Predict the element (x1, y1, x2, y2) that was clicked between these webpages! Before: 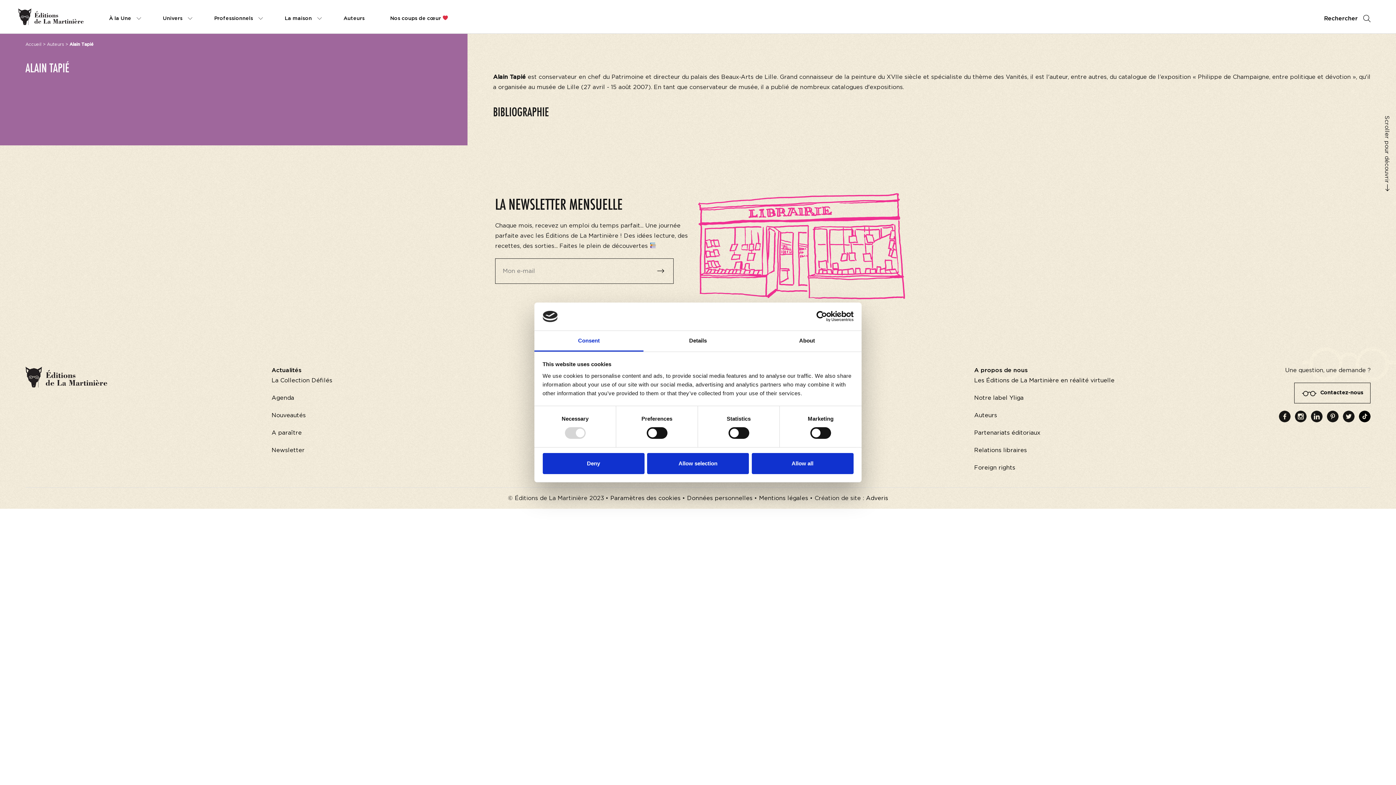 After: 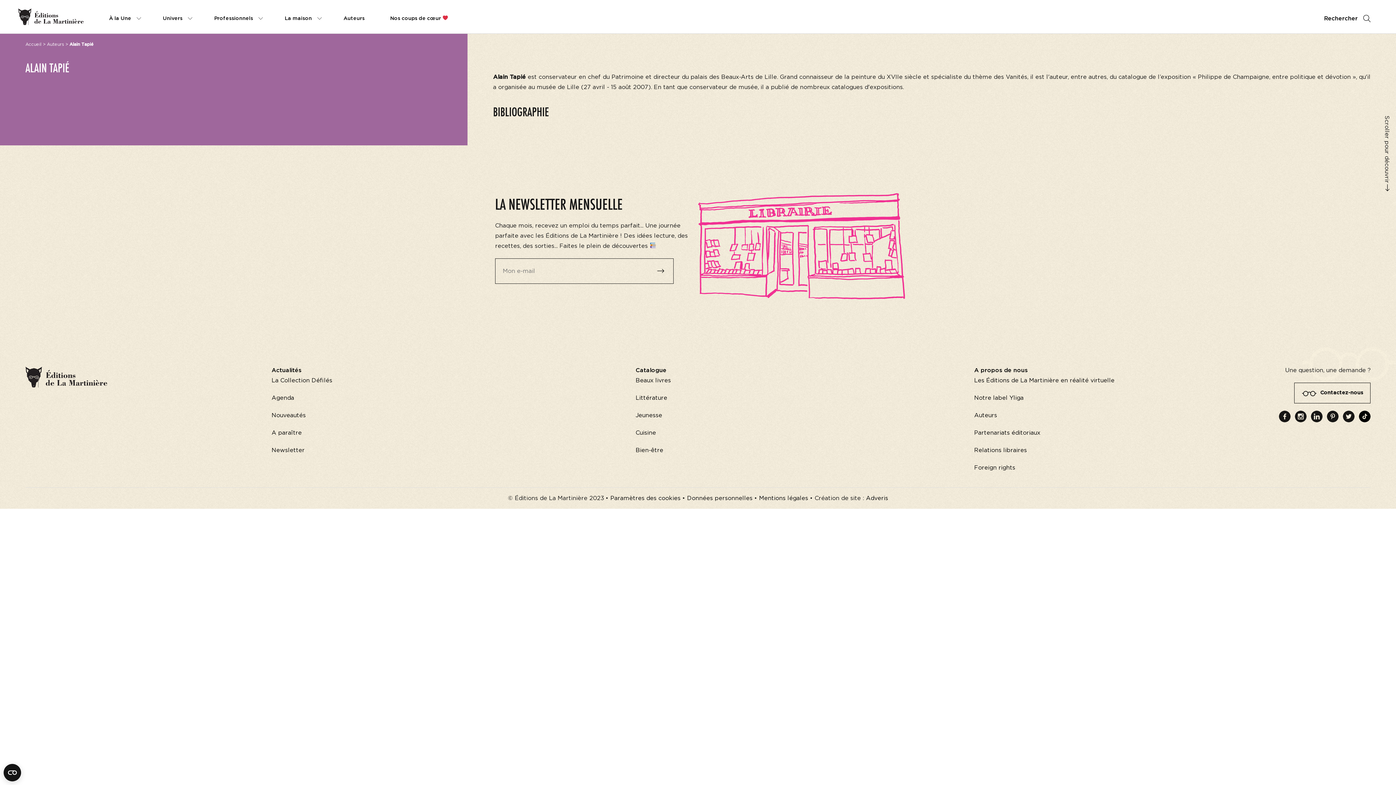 Action: label: Deny bbox: (542, 453, 644, 474)